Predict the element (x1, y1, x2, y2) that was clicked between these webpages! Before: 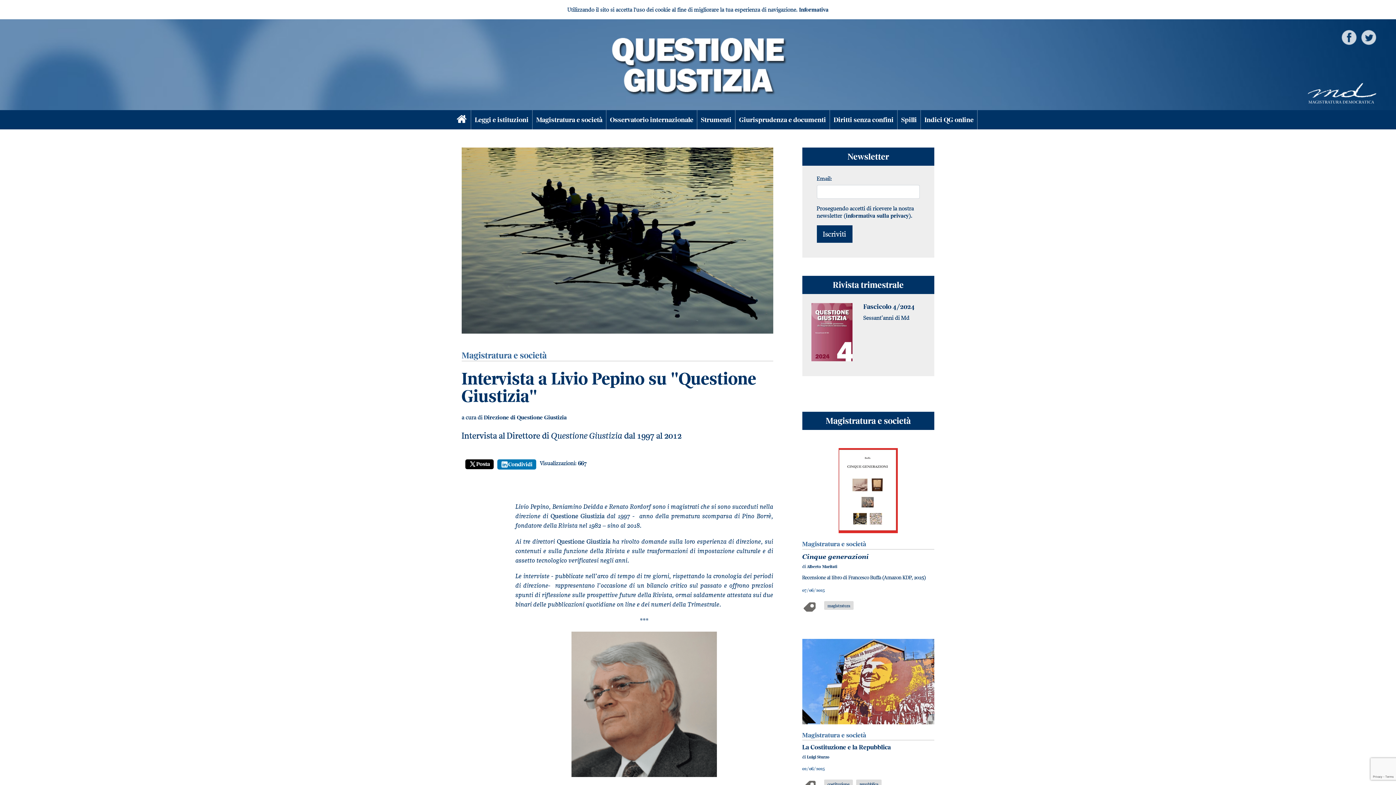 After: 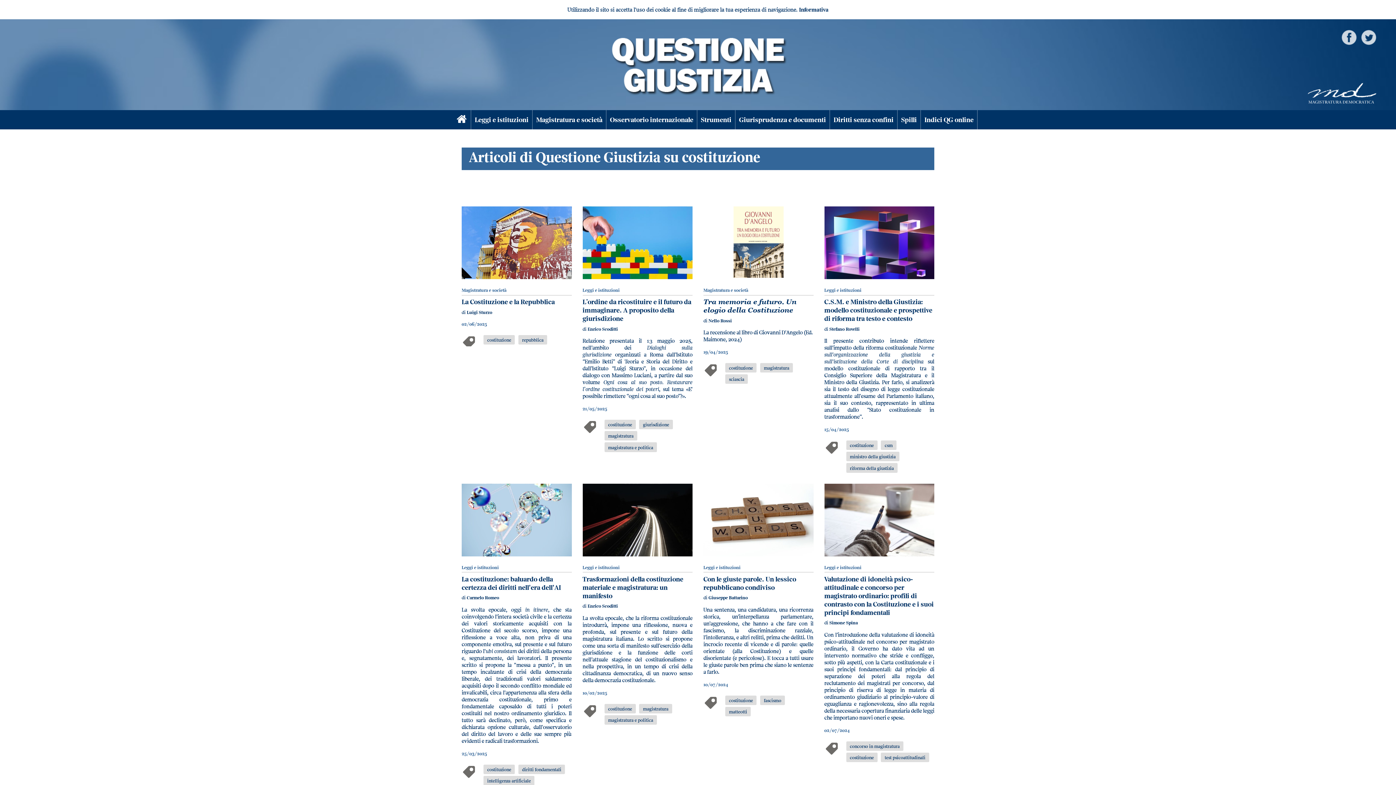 Action: bbox: (824, 779, 853, 788) label: costituzione